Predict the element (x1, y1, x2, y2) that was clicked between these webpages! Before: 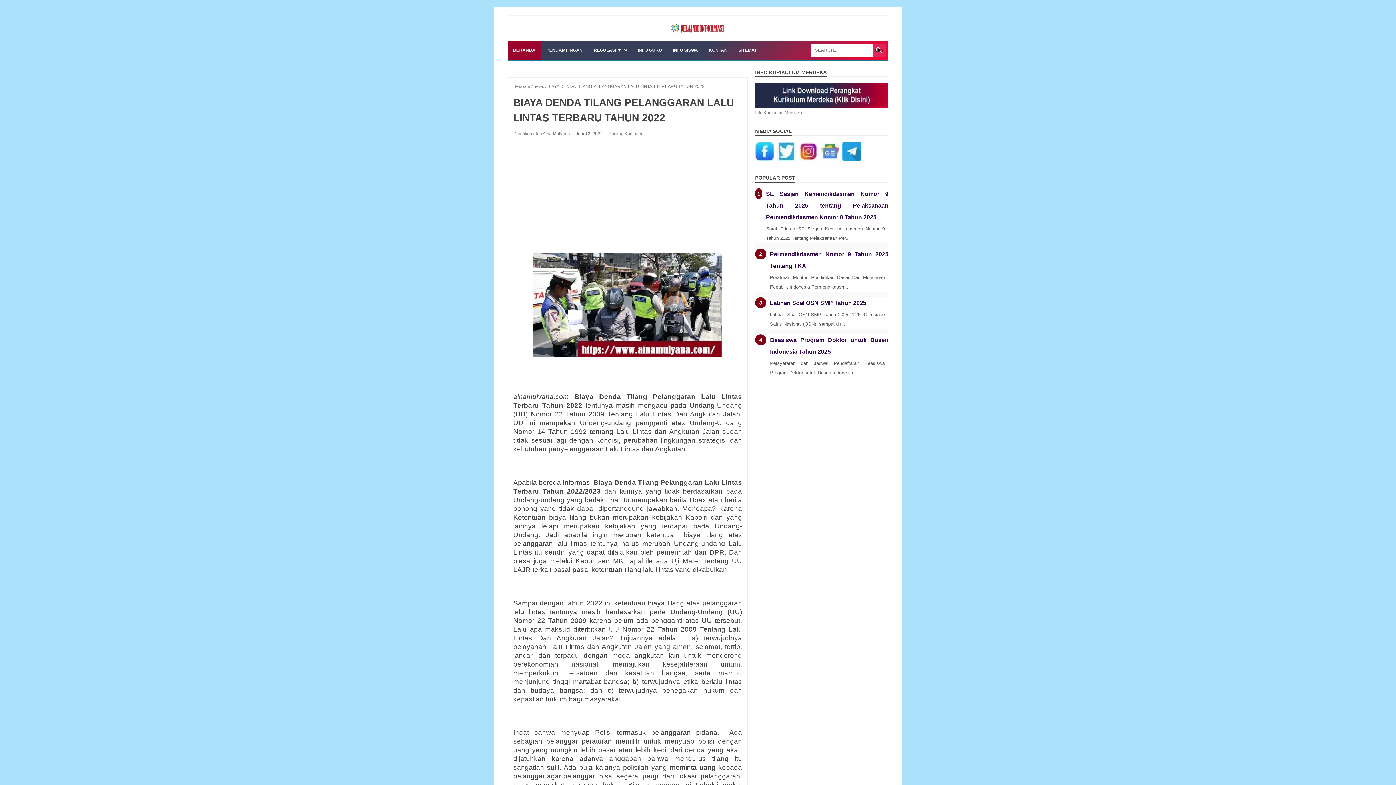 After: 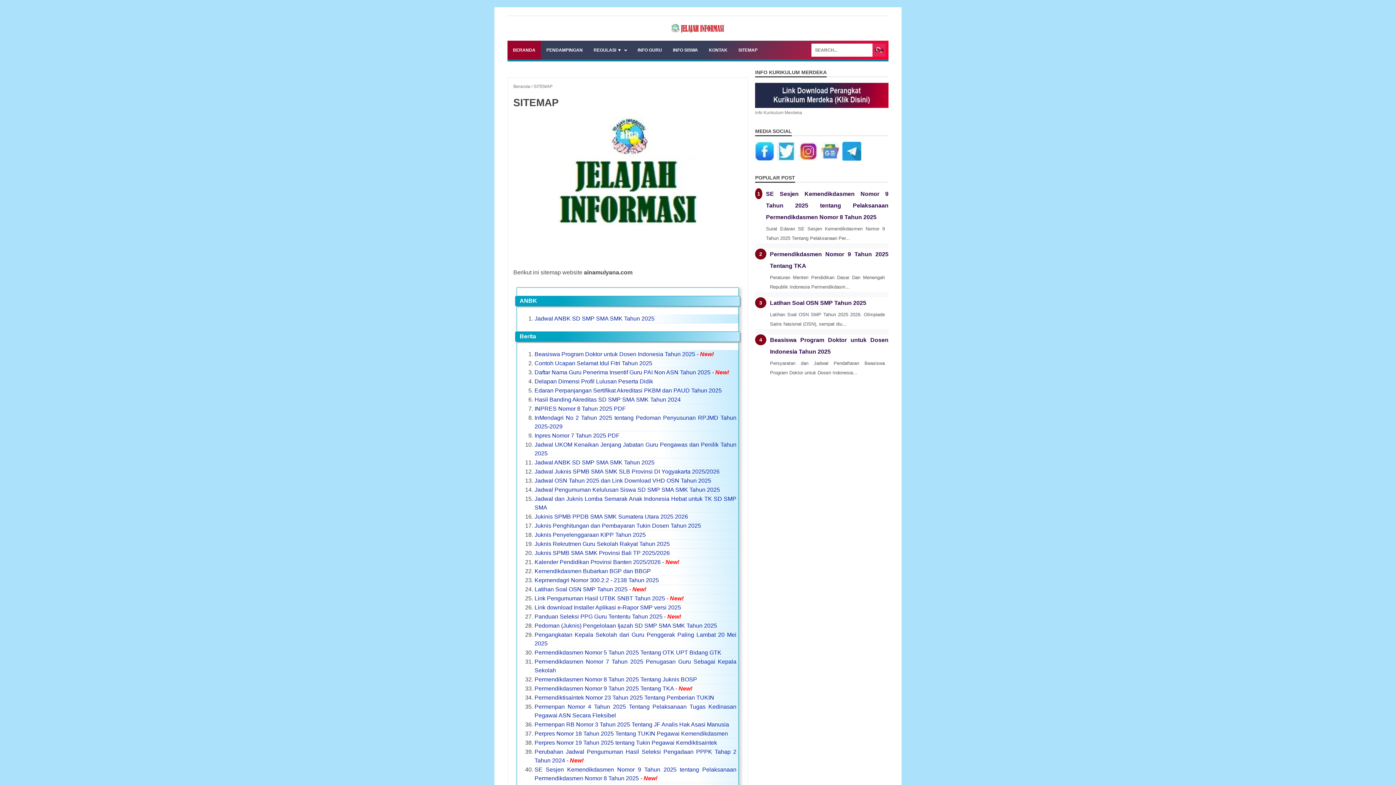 Action: label: SITEMAP bbox: (733, 40, 763, 59)